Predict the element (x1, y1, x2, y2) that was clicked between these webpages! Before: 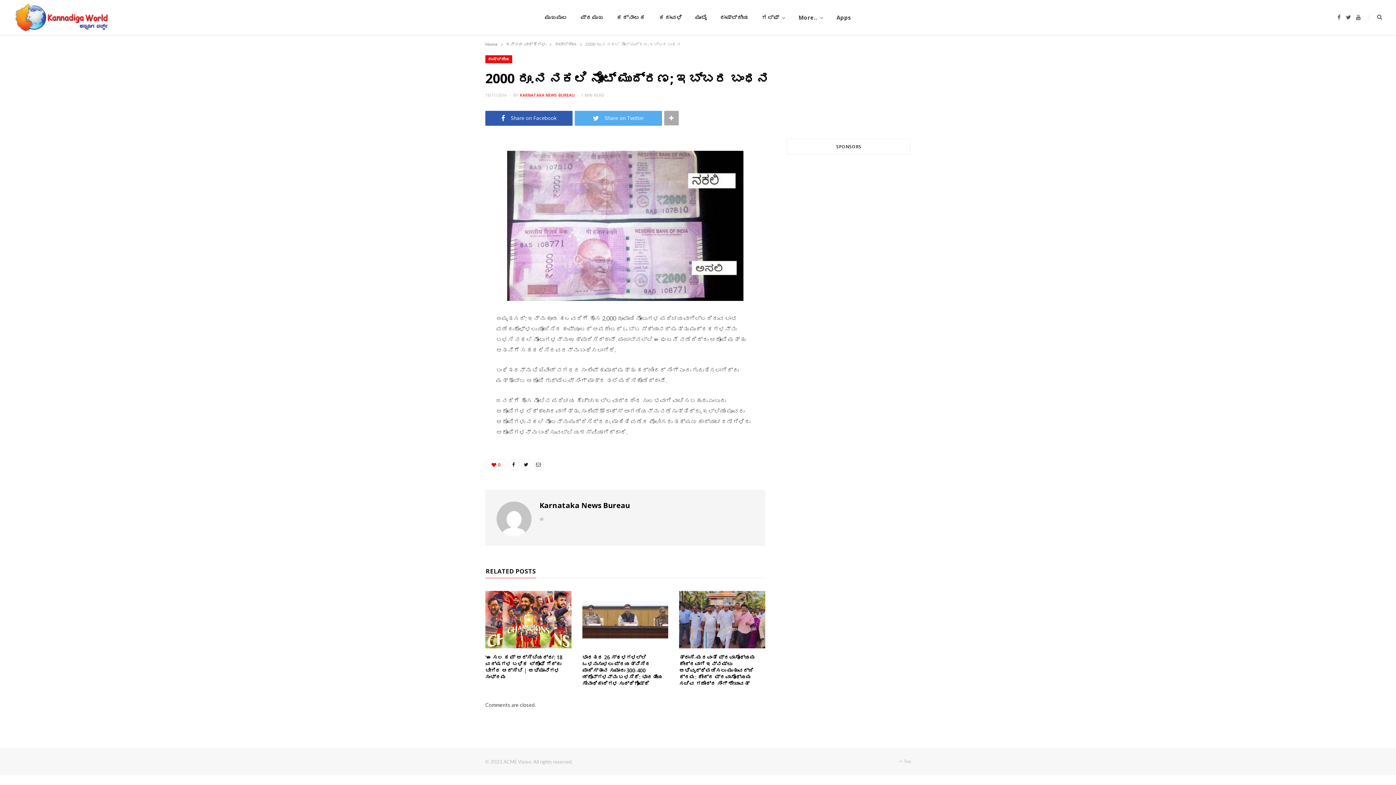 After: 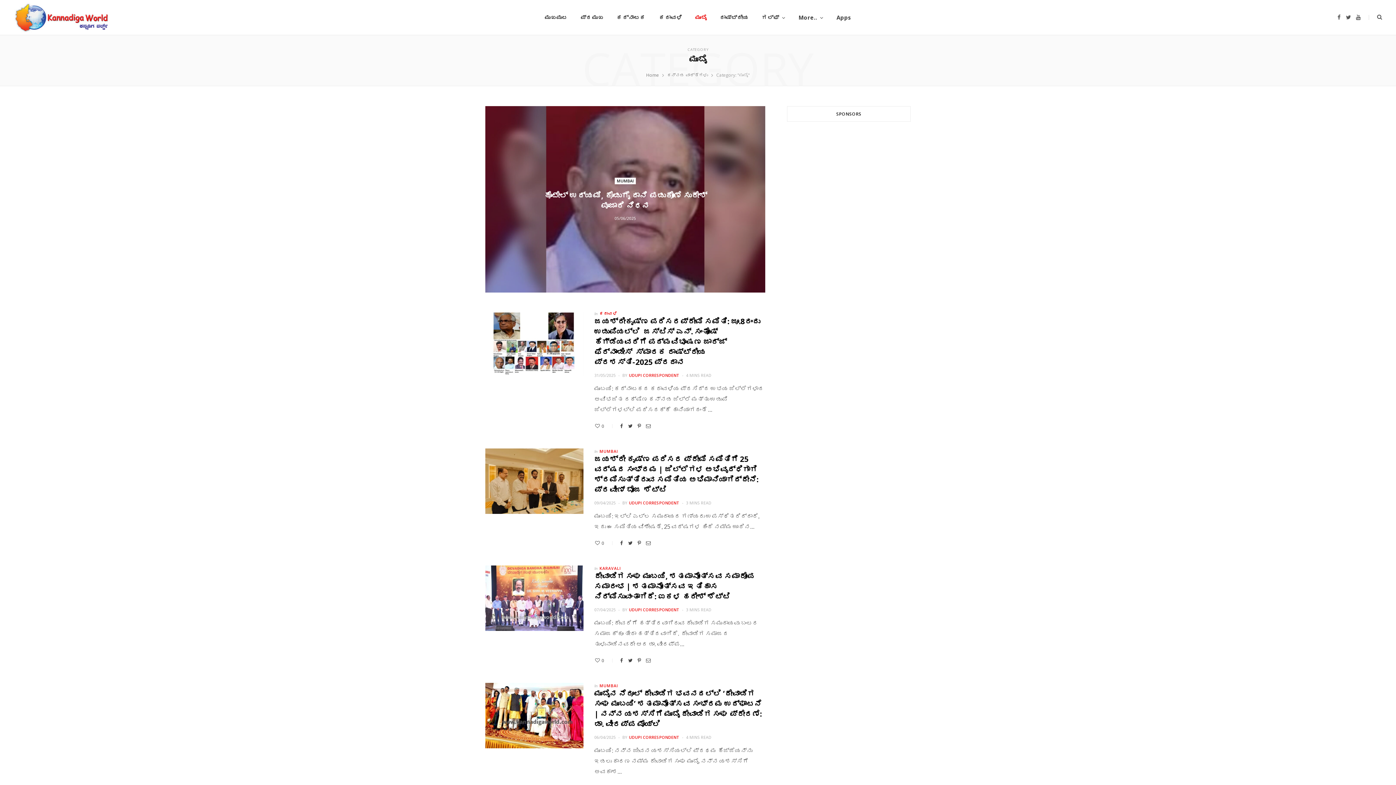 Action: bbox: (688, 0, 713, 34) label: ಮುಂಬೈ